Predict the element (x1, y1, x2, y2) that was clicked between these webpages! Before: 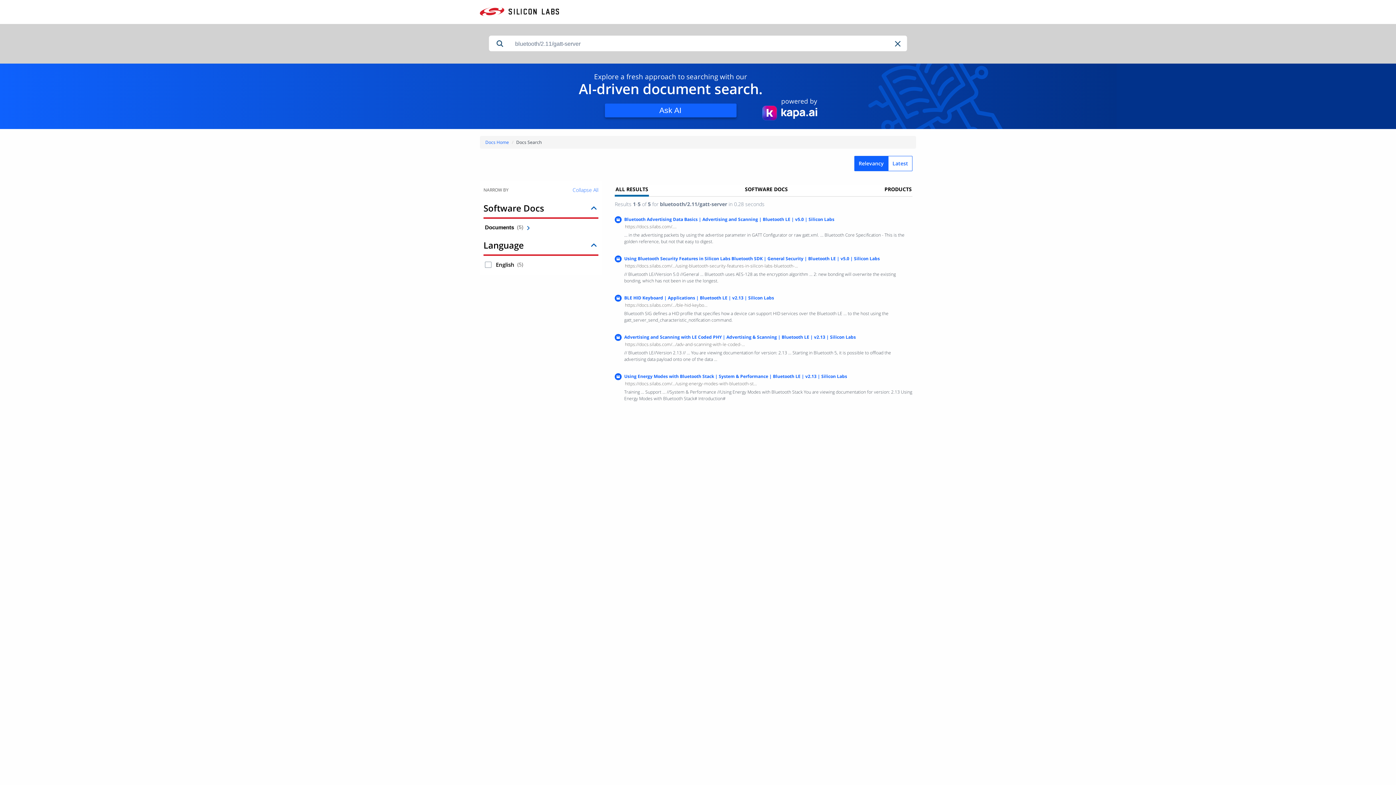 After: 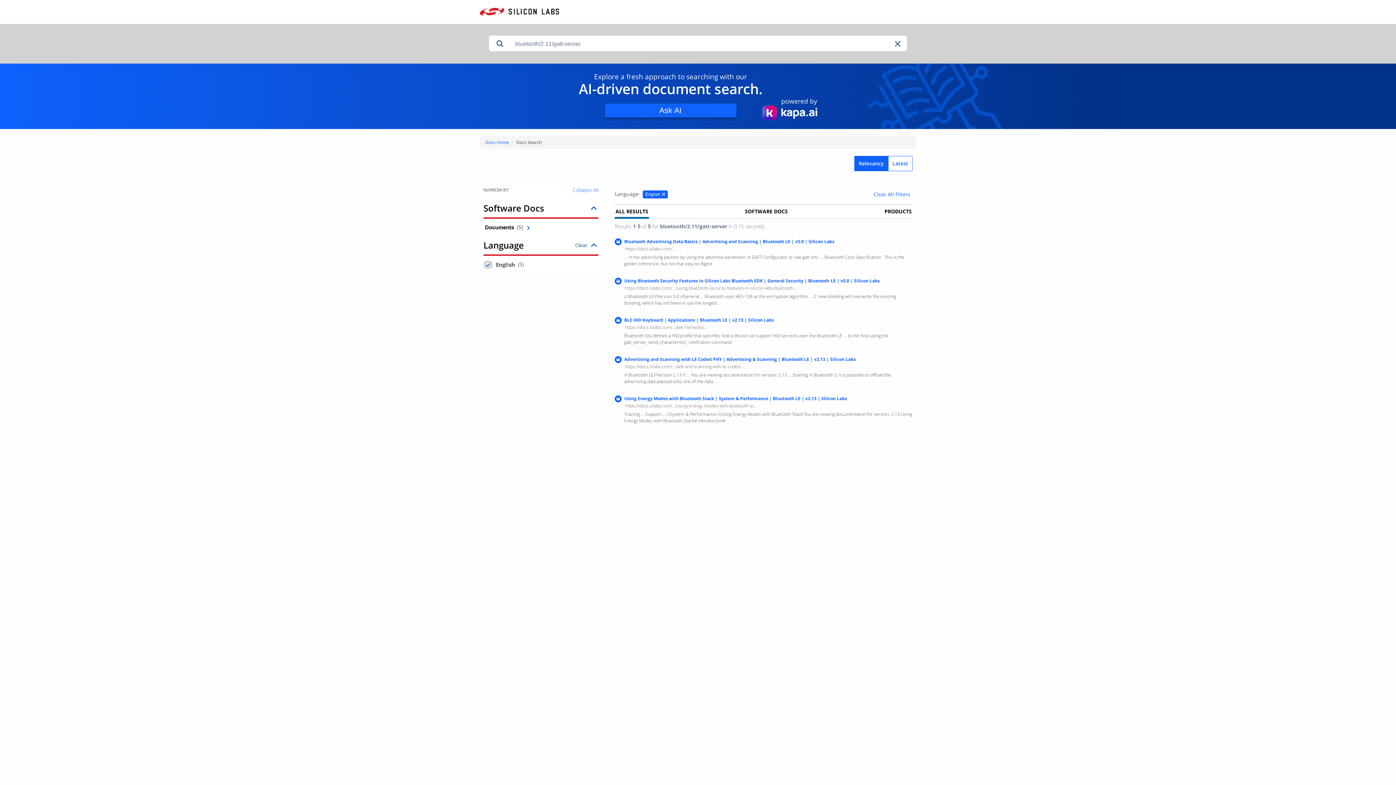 Action: bbox: (485, 261, 491, 267) label: English 5 results